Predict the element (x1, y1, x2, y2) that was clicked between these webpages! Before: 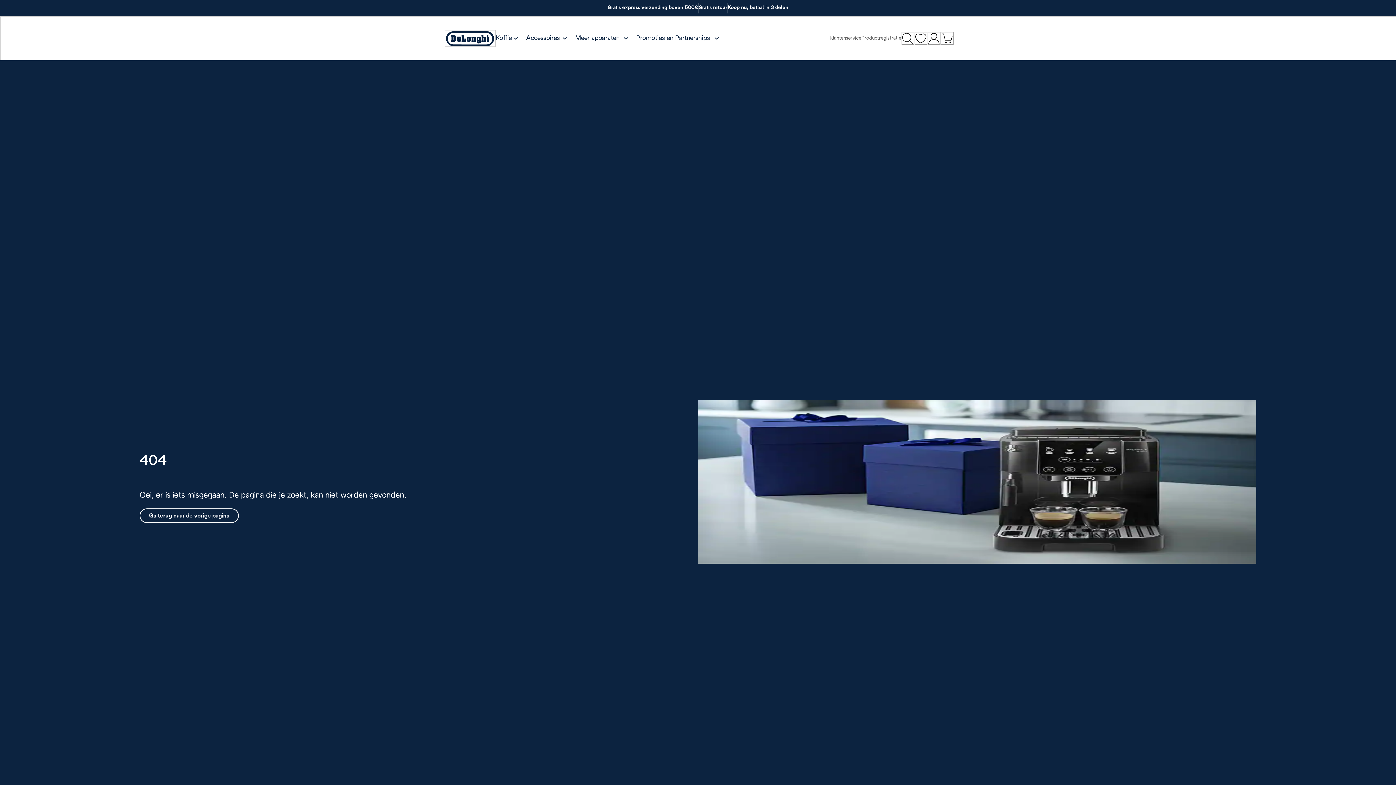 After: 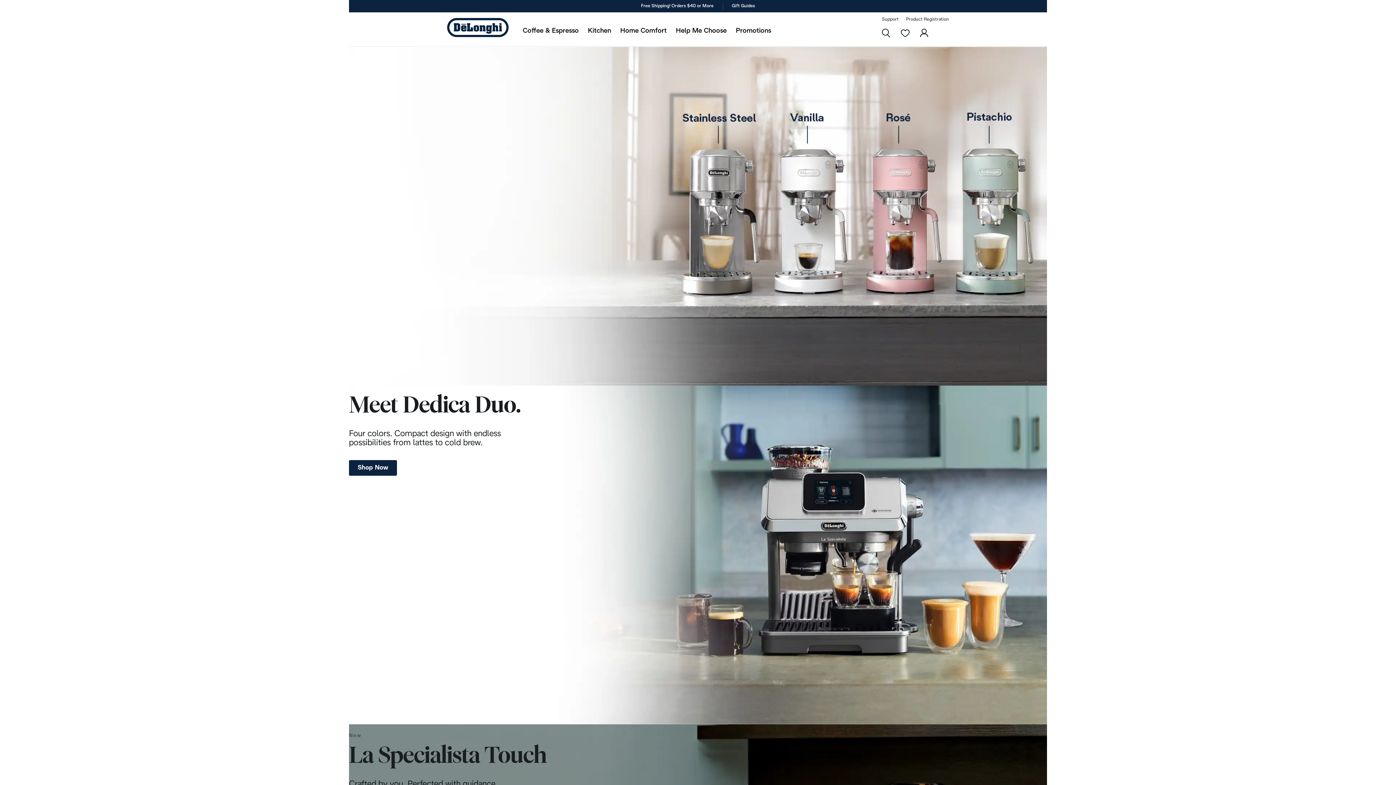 Action: bbox: (607, 5, 698, 10) label: Gratis express verzending boven 500€